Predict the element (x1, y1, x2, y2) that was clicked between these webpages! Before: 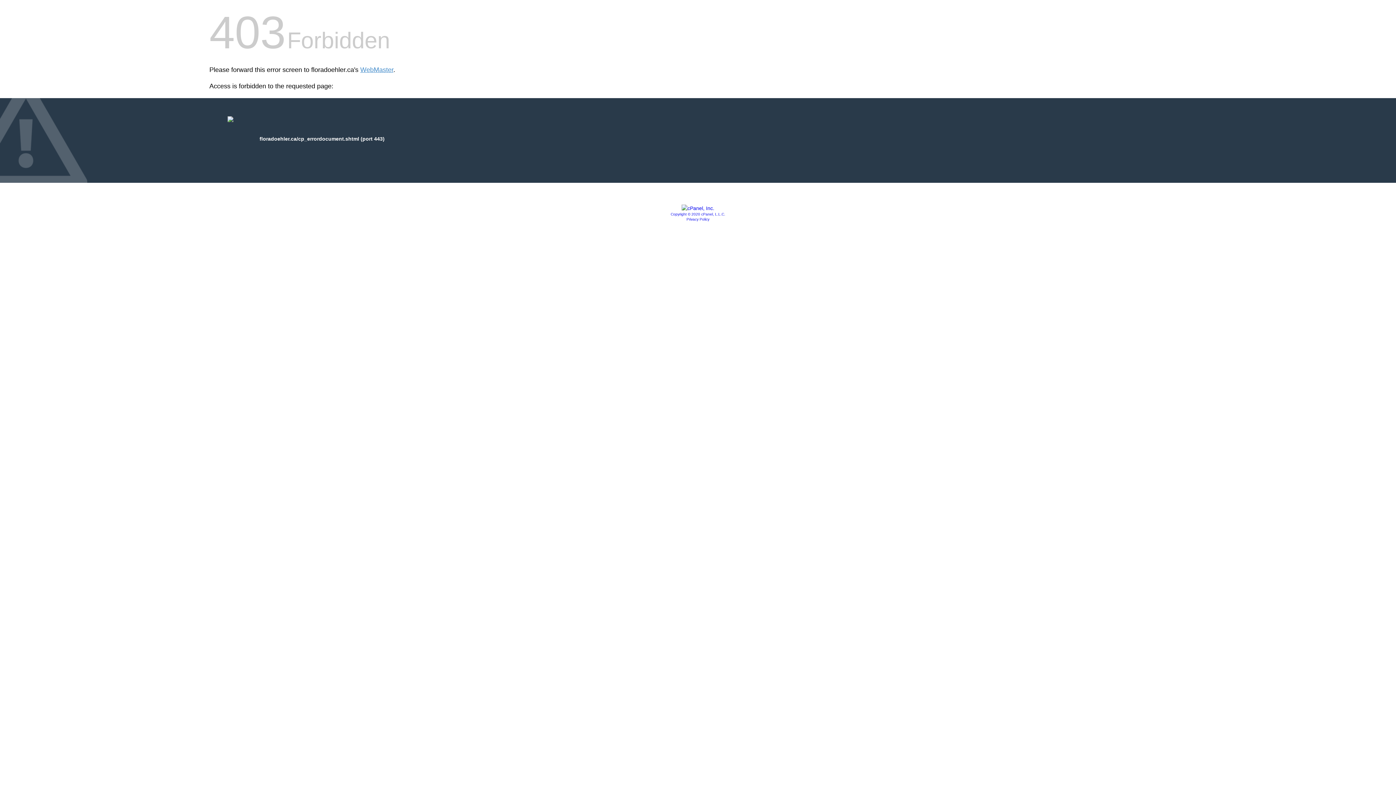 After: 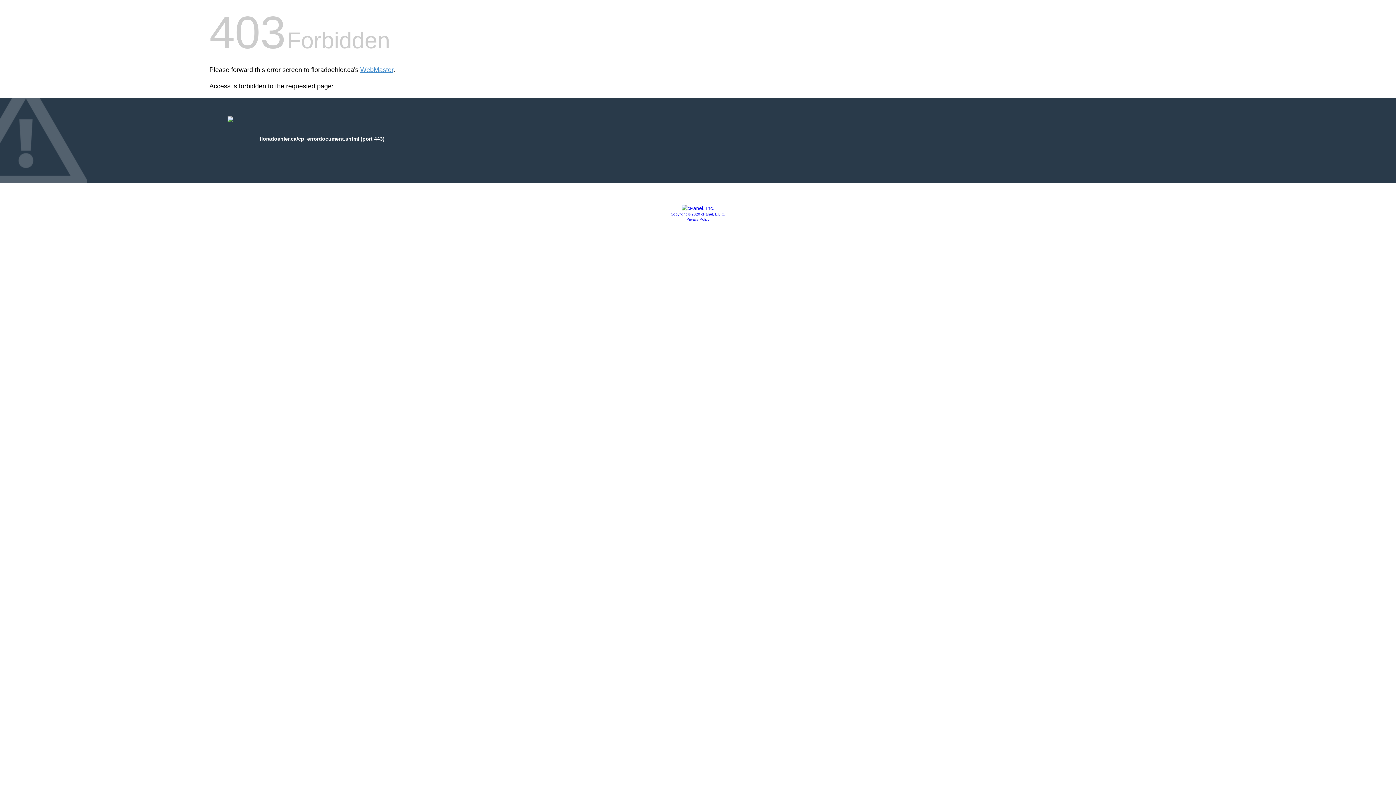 Action: bbox: (681, 205, 714, 211)